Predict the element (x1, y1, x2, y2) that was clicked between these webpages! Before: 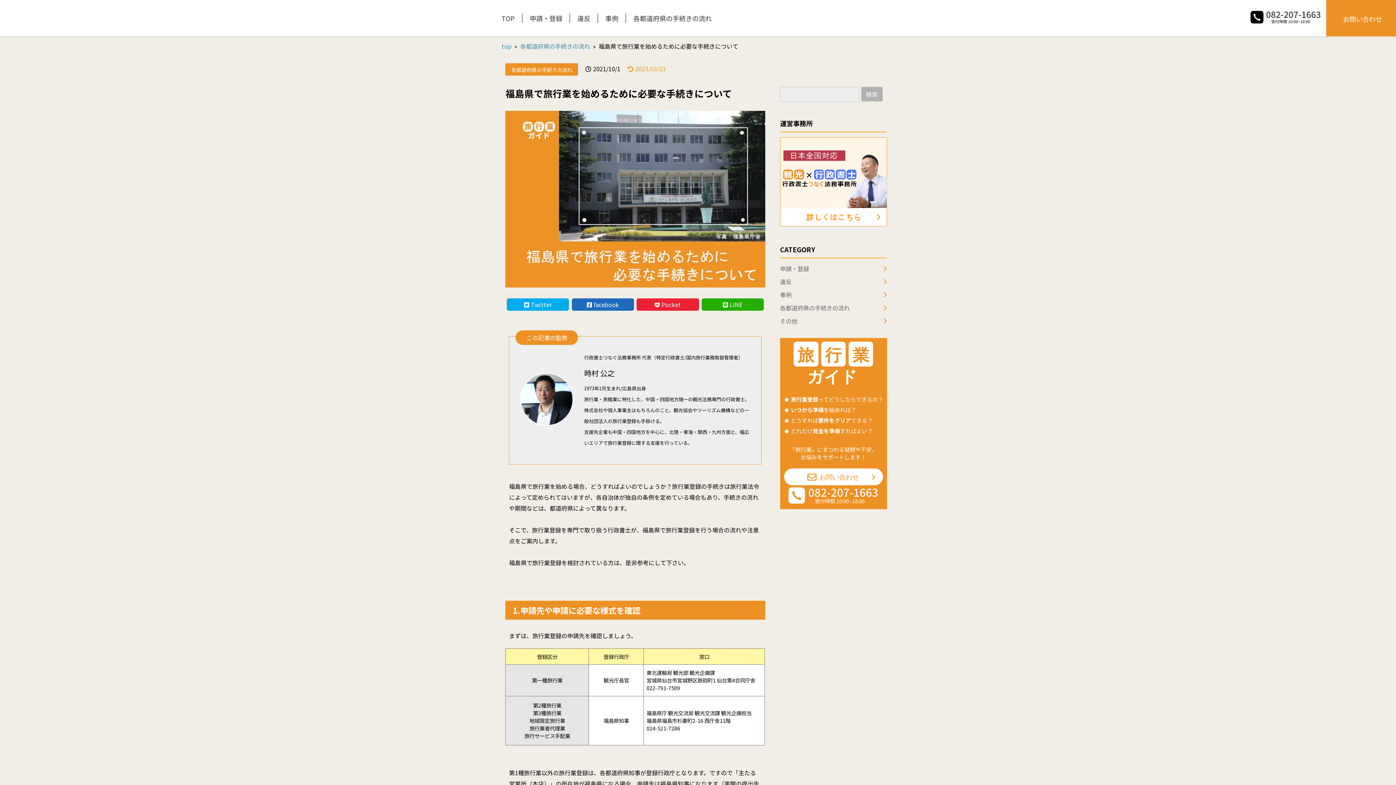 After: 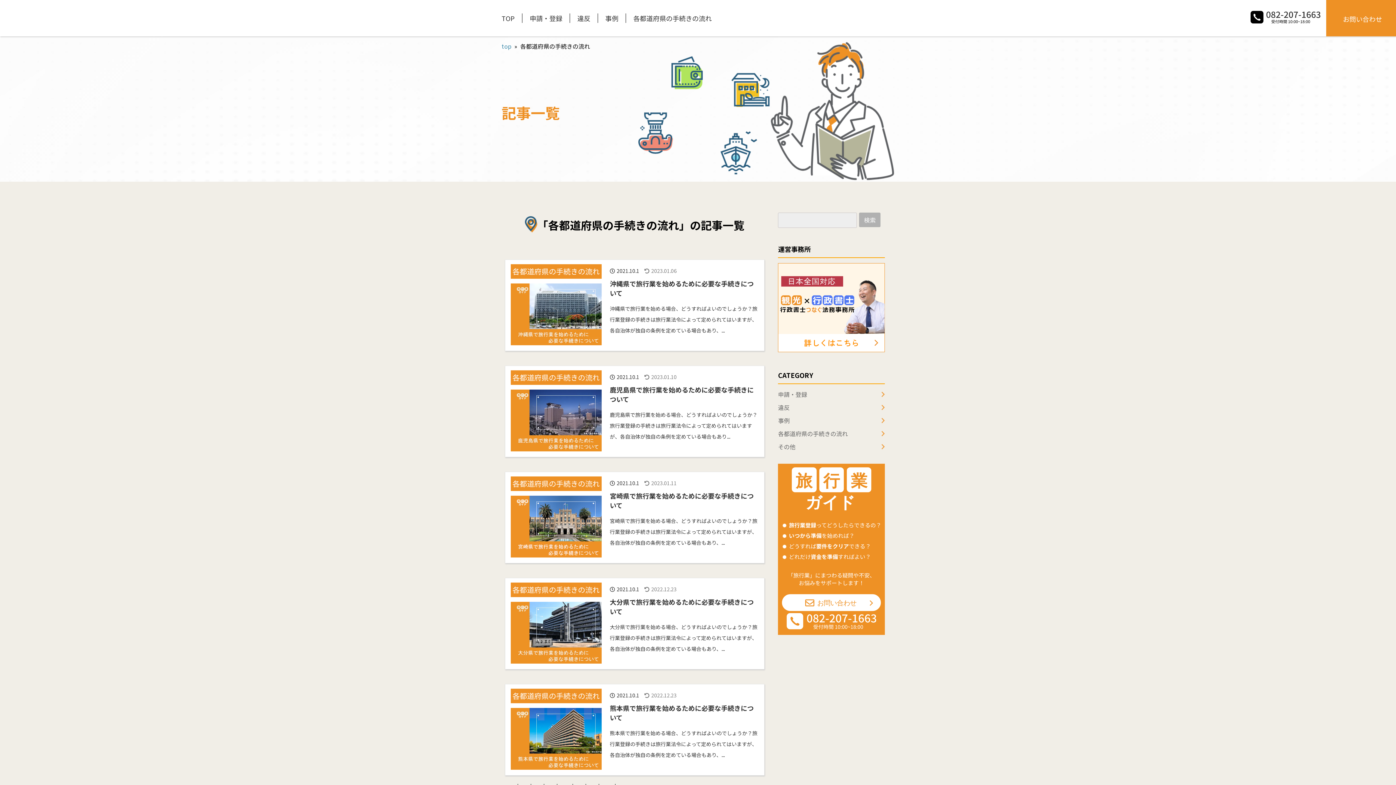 Action: bbox: (633, 13, 712, 22) label: 各都道府県の手続きの流れ